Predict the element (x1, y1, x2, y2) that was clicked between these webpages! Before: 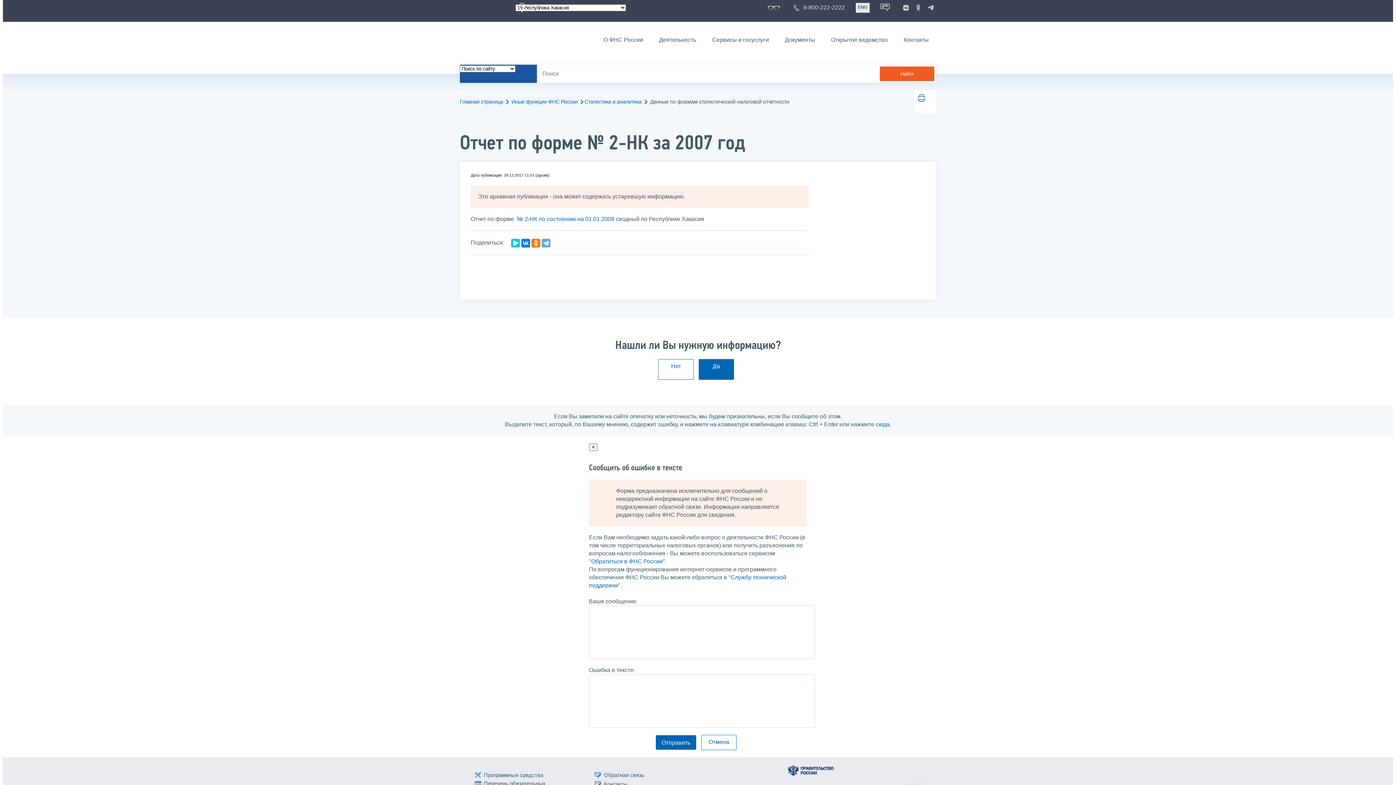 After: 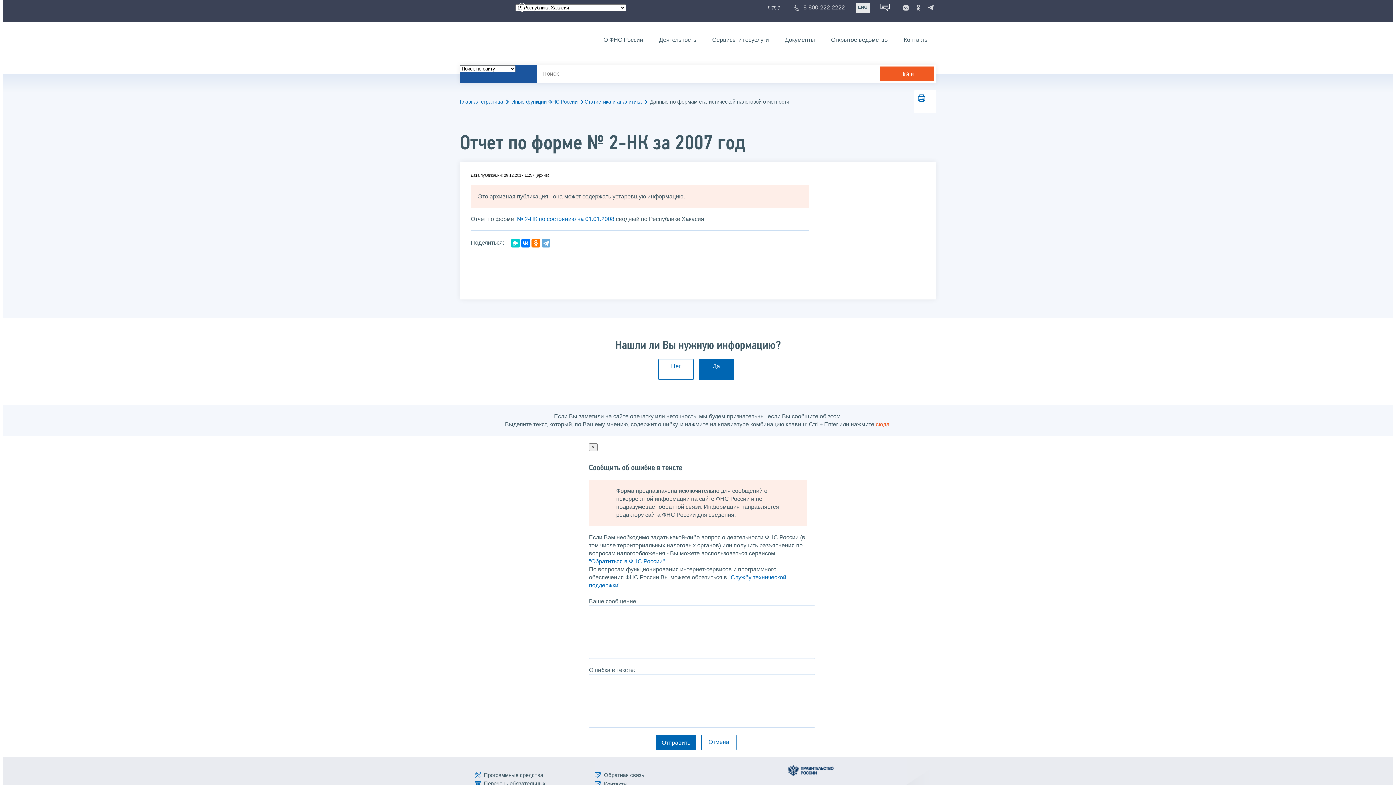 Action: label: сюда bbox: (876, 421, 889, 427)